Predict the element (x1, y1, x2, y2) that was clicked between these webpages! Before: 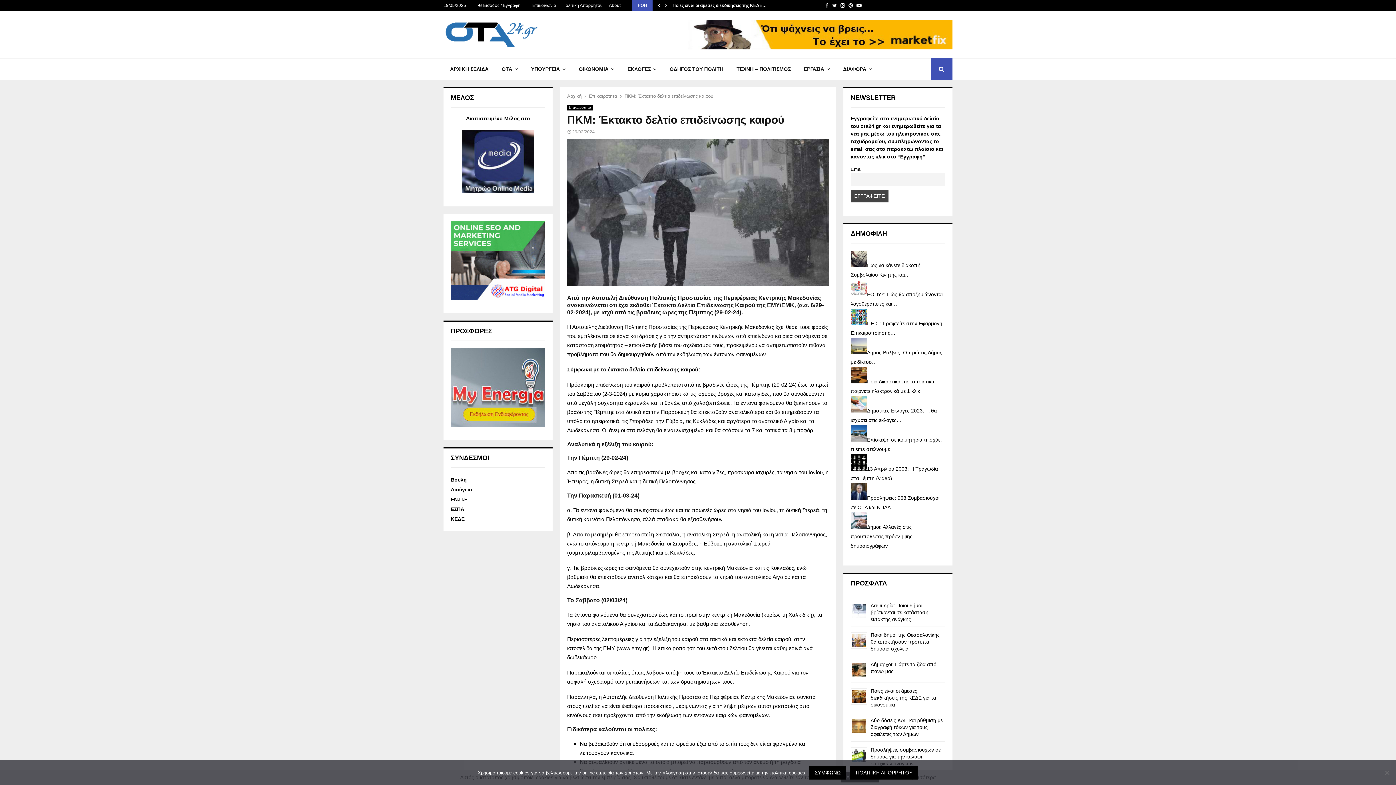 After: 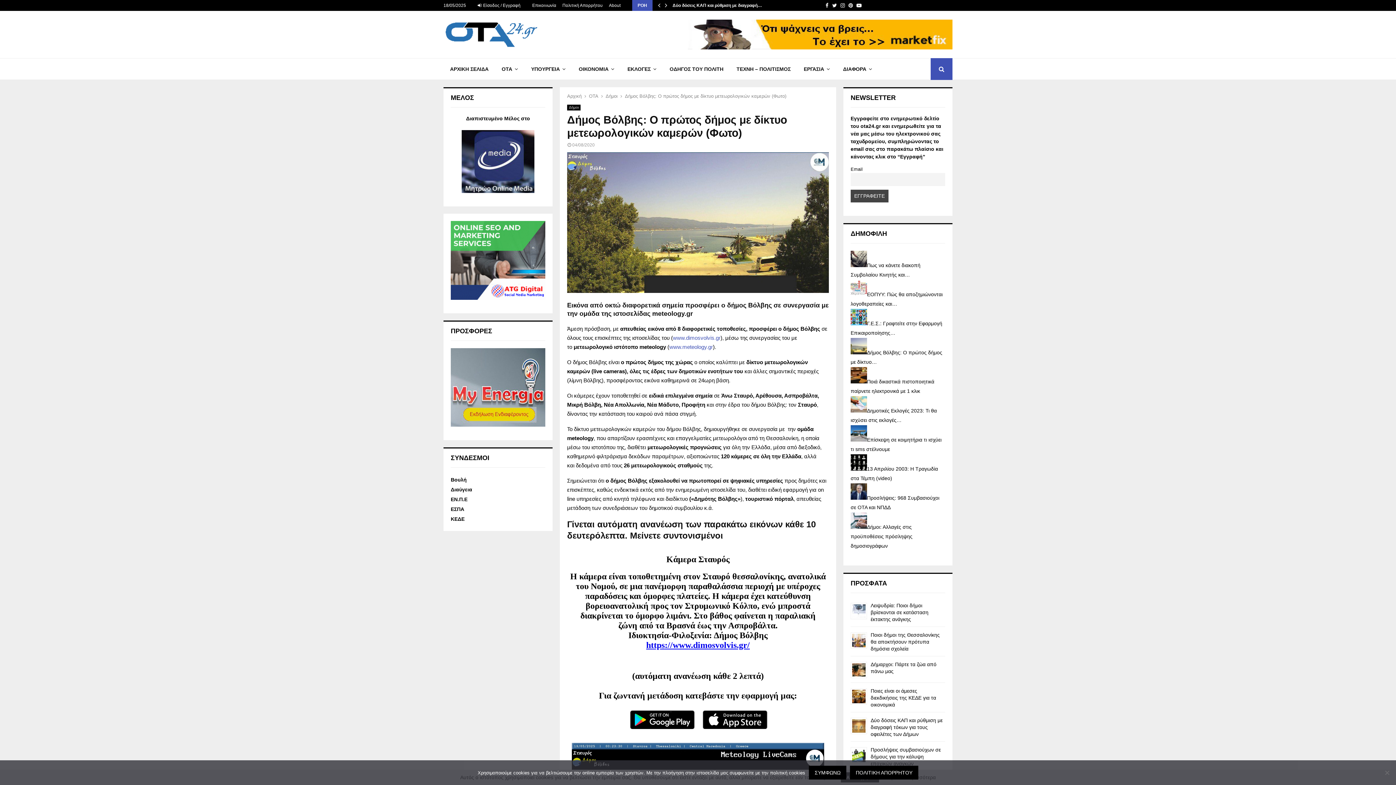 Action: bbox: (850, 349, 867, 355)